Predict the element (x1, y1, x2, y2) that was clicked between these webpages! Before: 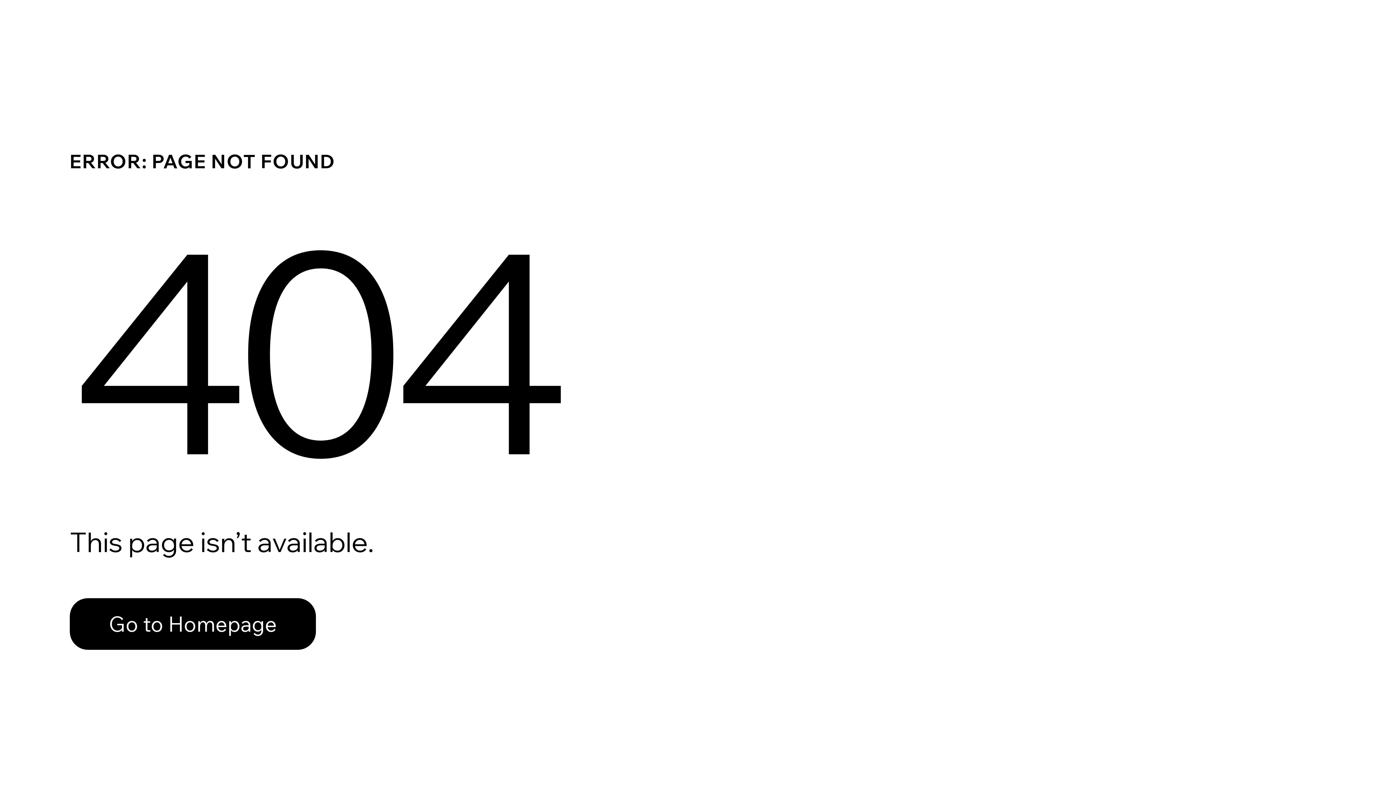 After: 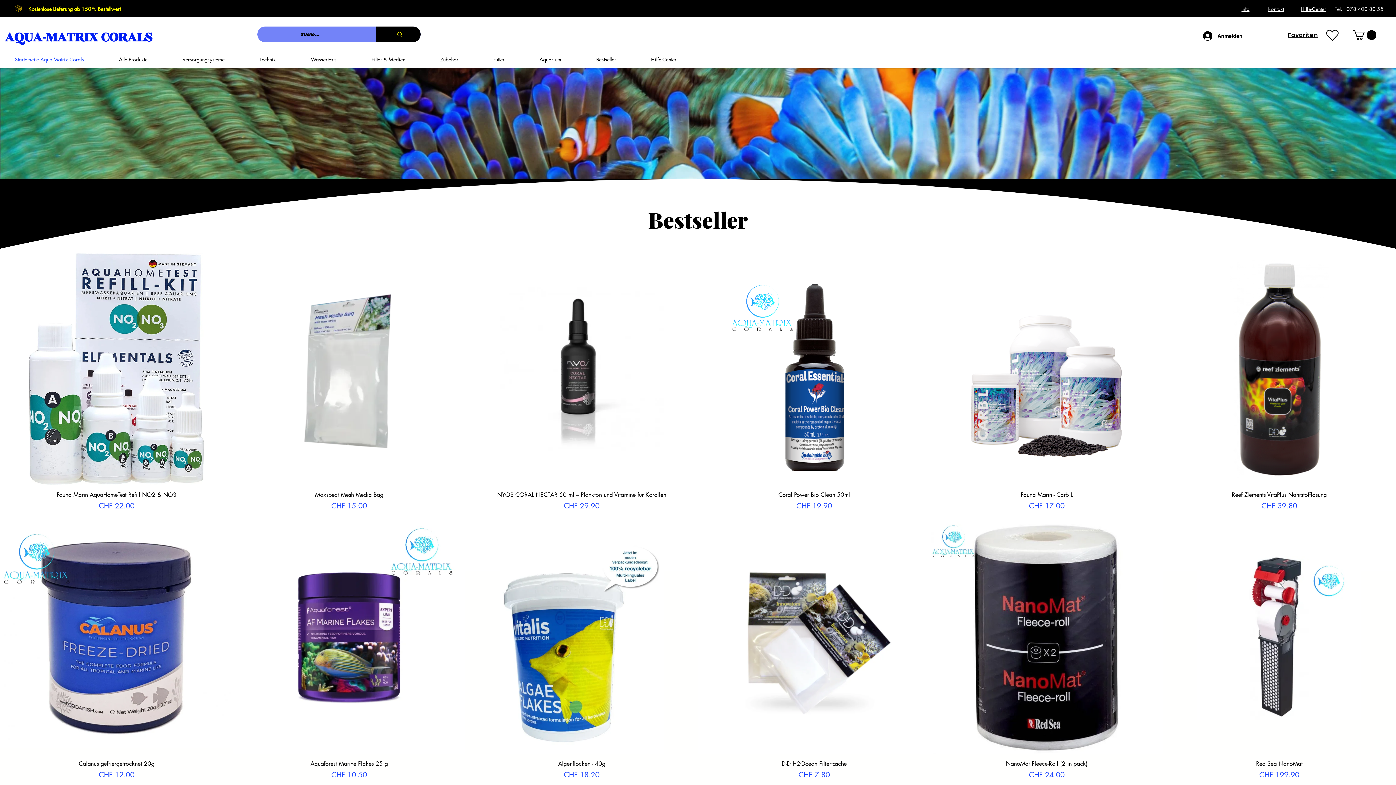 Action: label: Go to Homepage bbox: (69, 598, 316, 650)